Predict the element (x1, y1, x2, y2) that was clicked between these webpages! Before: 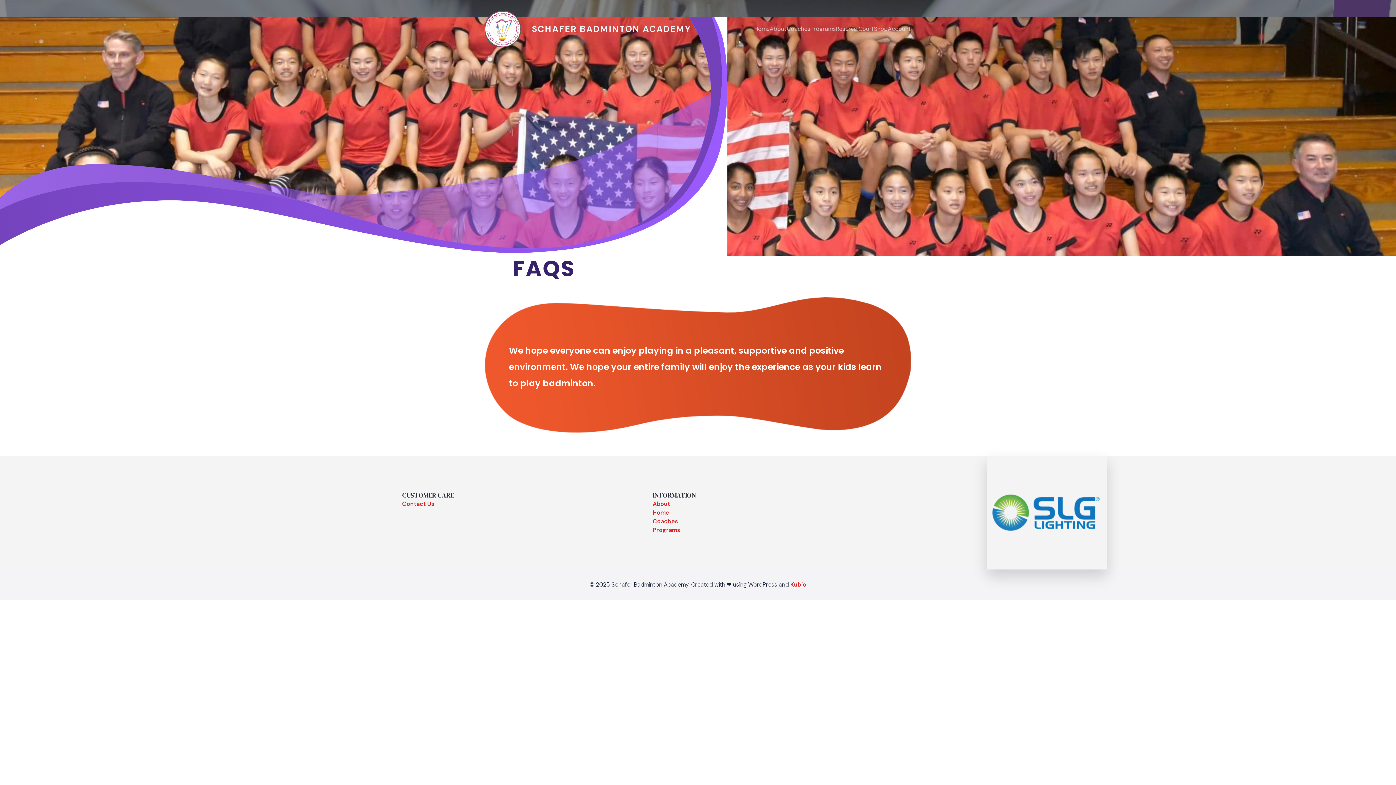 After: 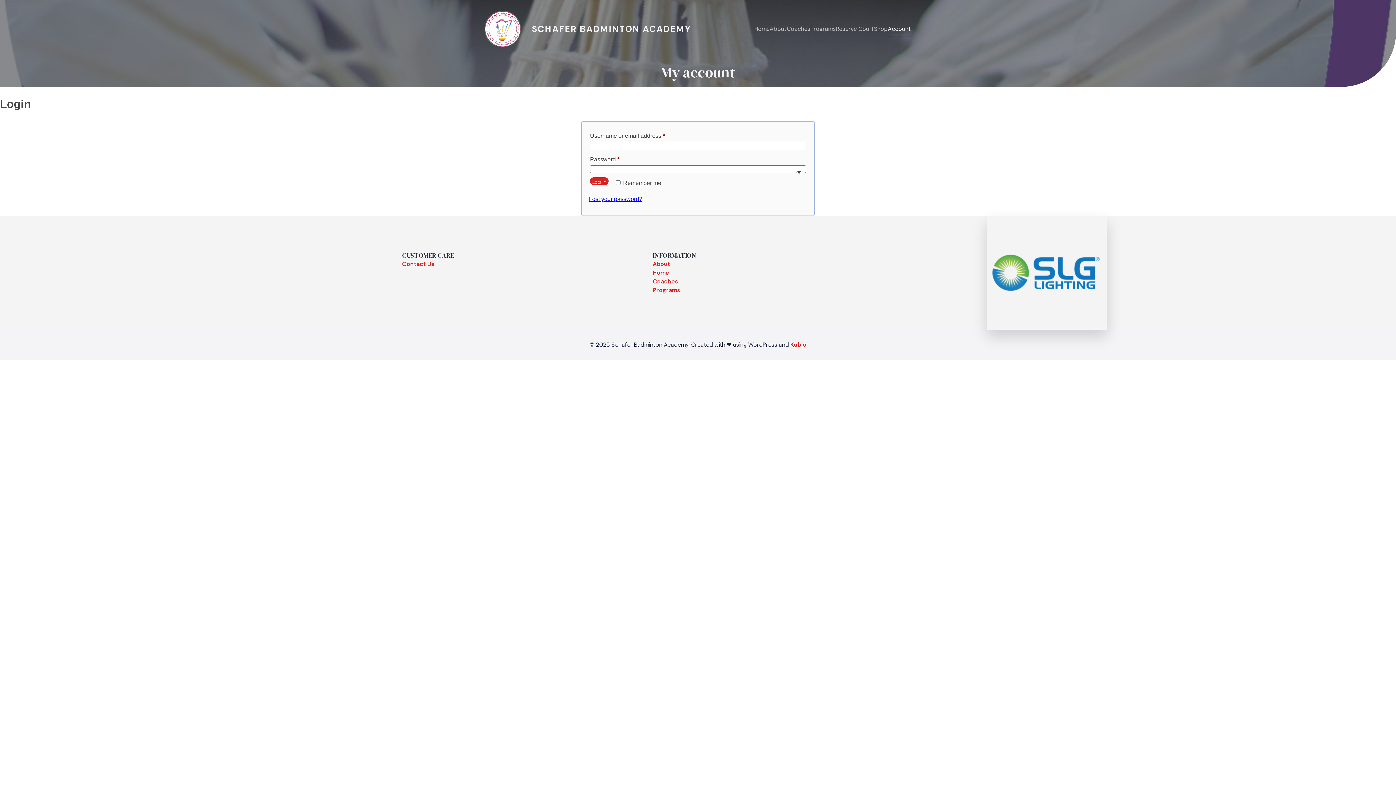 Action: bbox: (888, 20, 911, 36) label: Account